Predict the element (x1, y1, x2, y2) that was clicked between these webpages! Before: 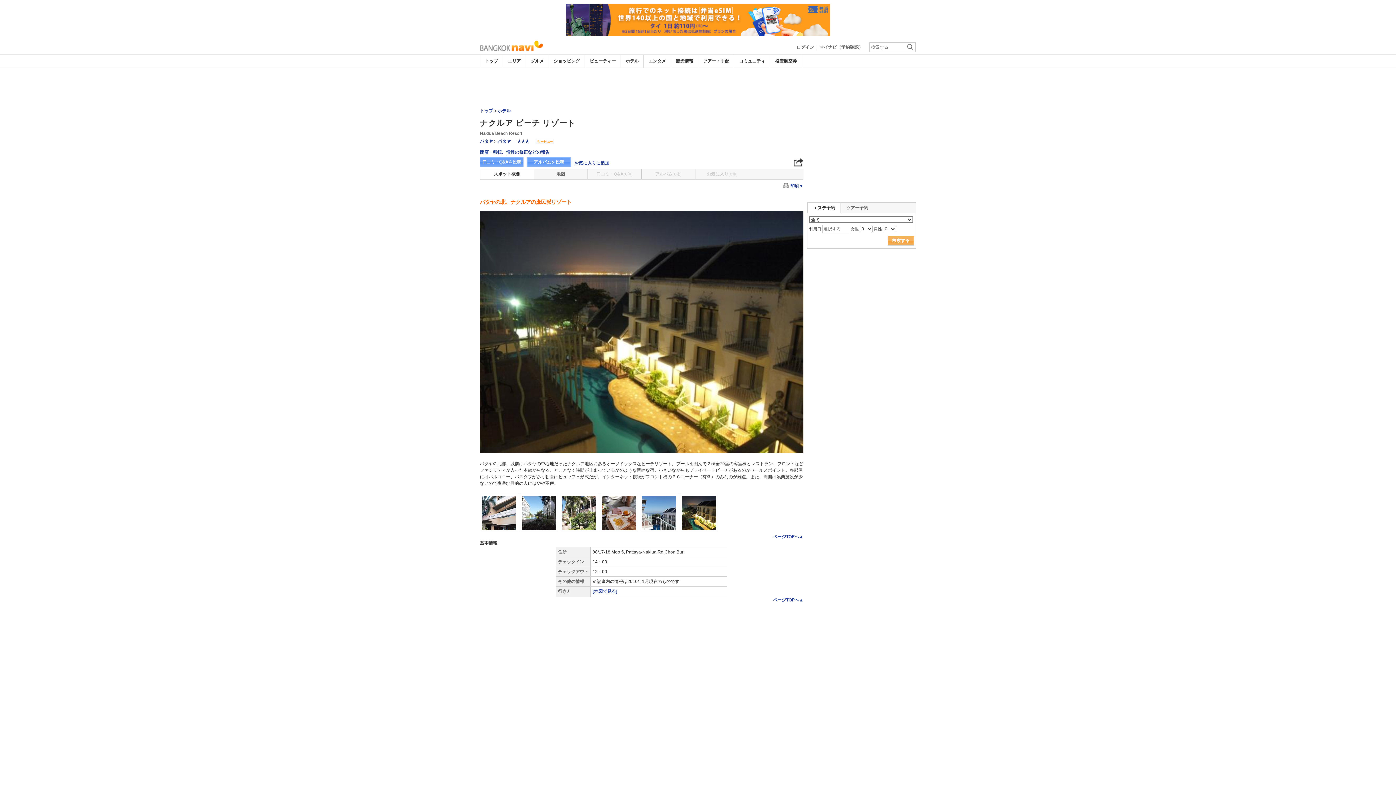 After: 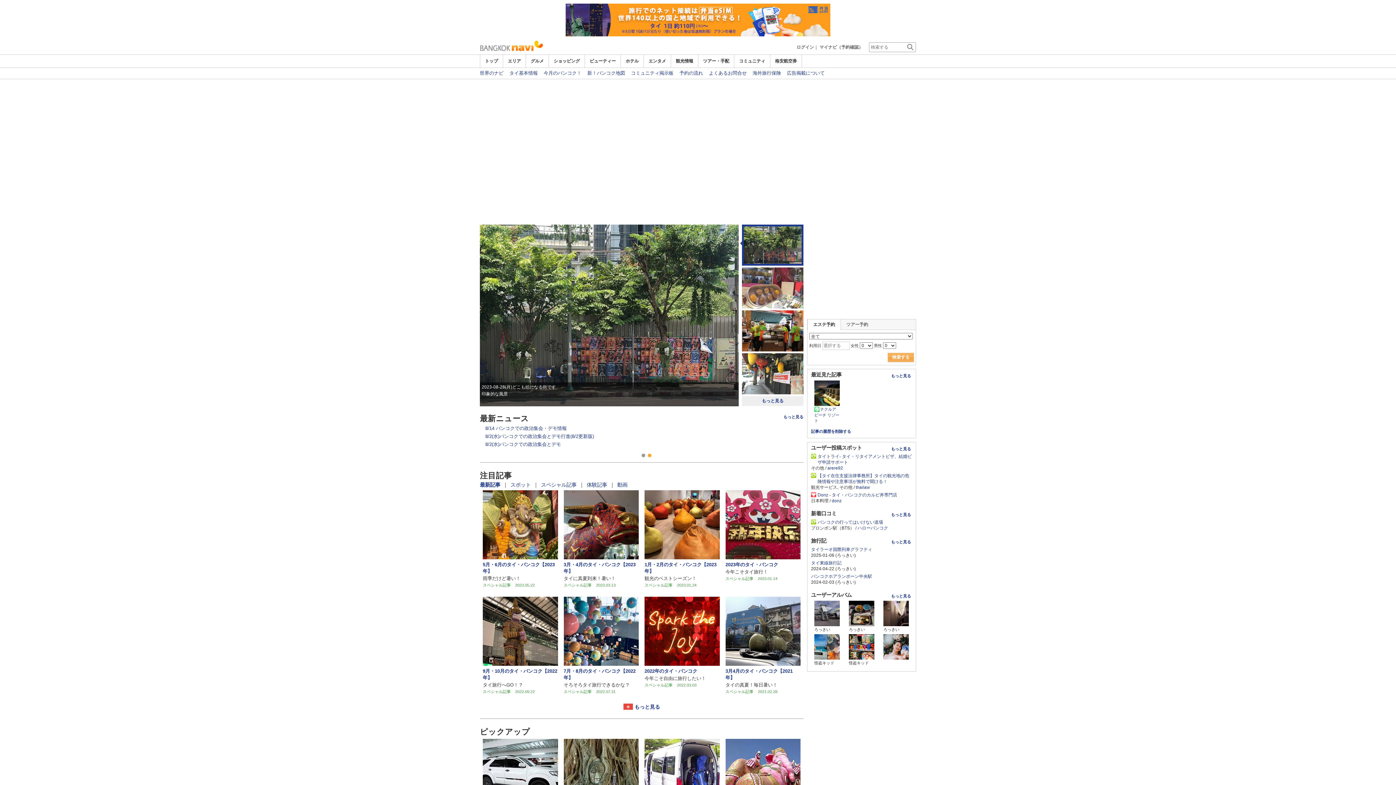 Action: bbox: (480, 108, 493, 113) label: トップ